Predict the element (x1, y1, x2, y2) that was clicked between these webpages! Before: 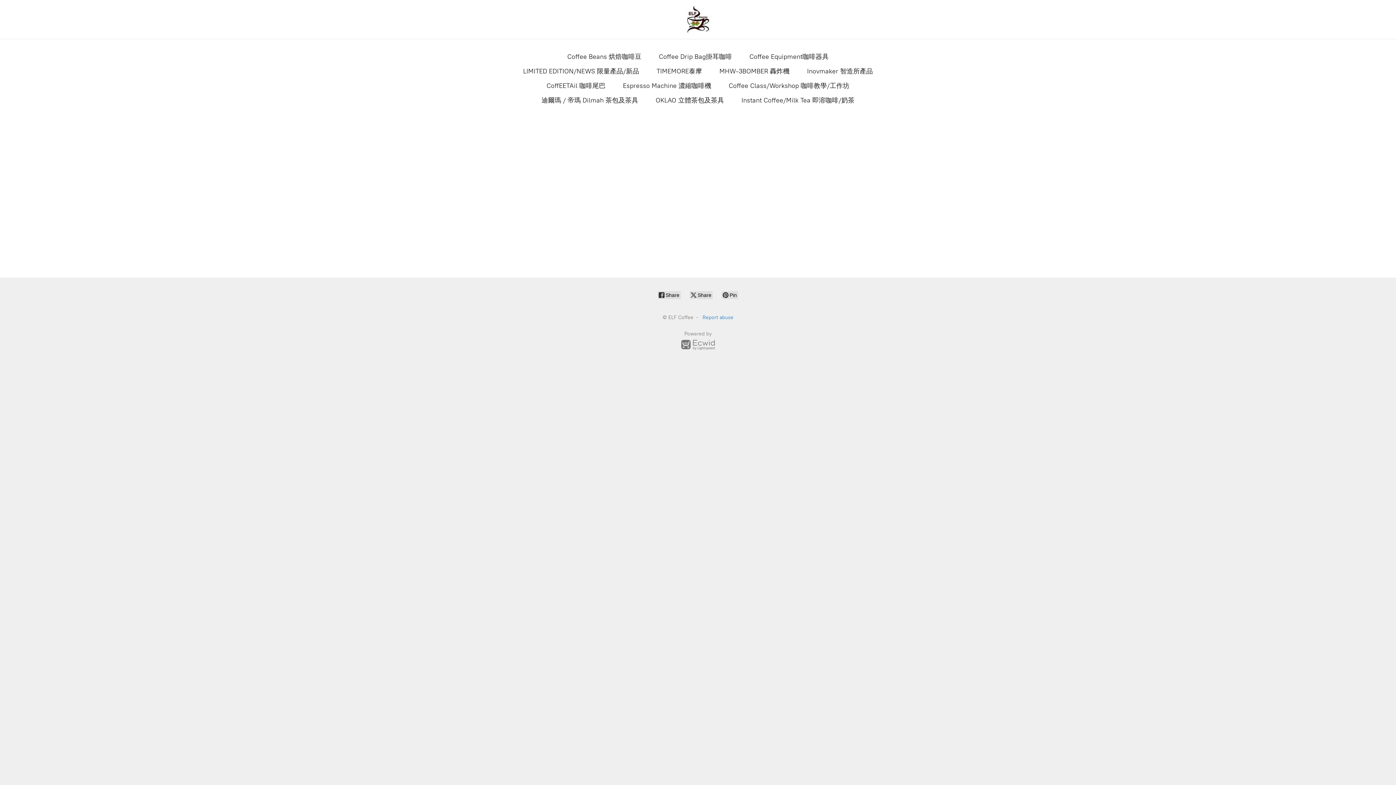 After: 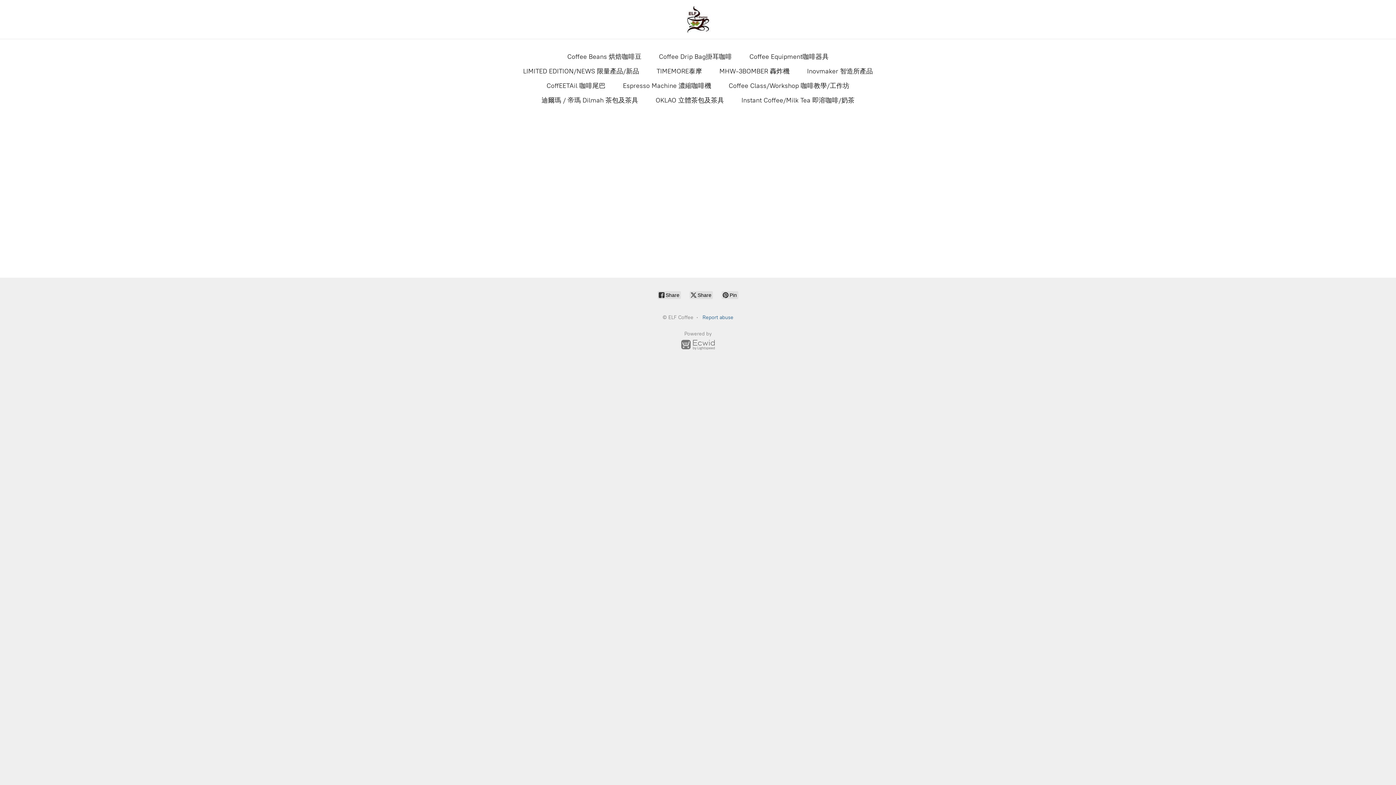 Action: bbox: (702, 314, 733, 320) label: Report abuse